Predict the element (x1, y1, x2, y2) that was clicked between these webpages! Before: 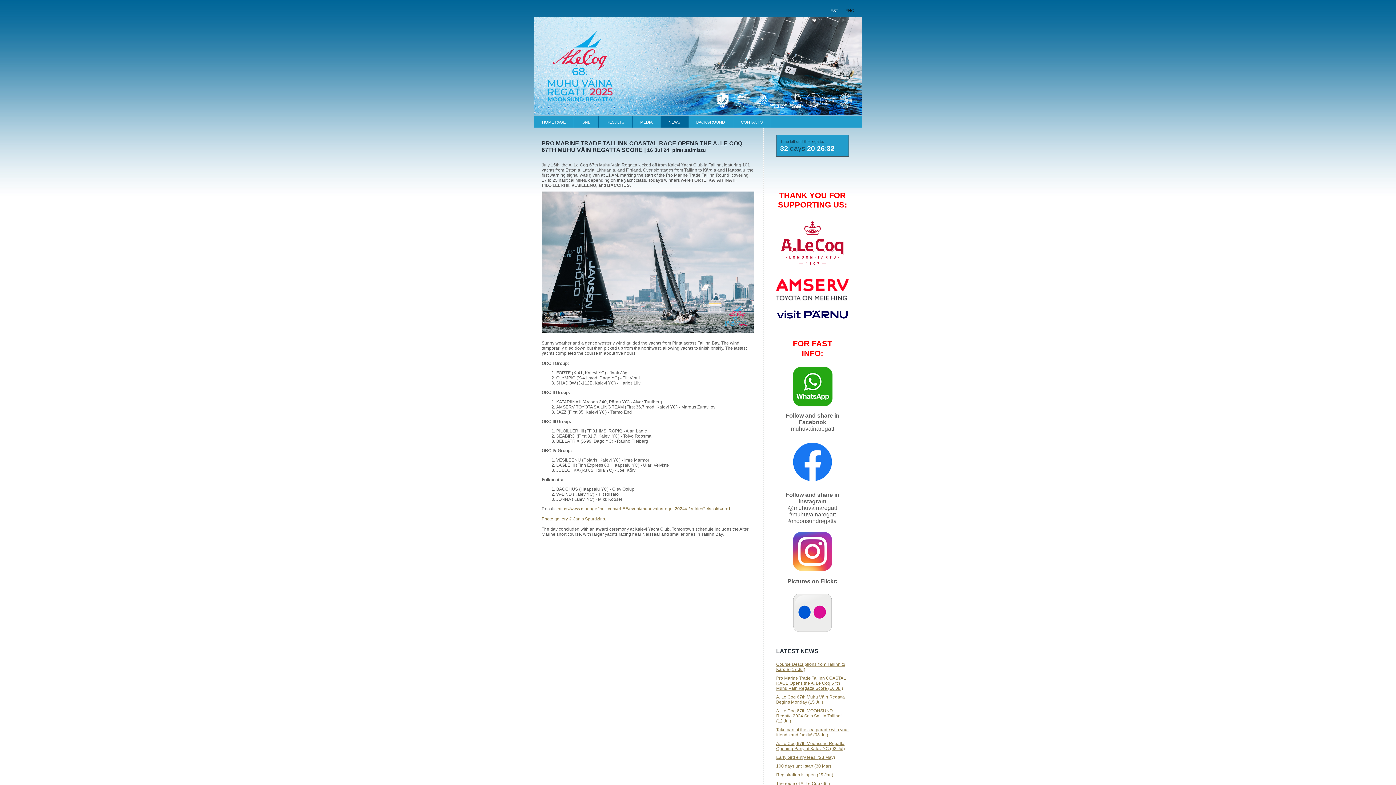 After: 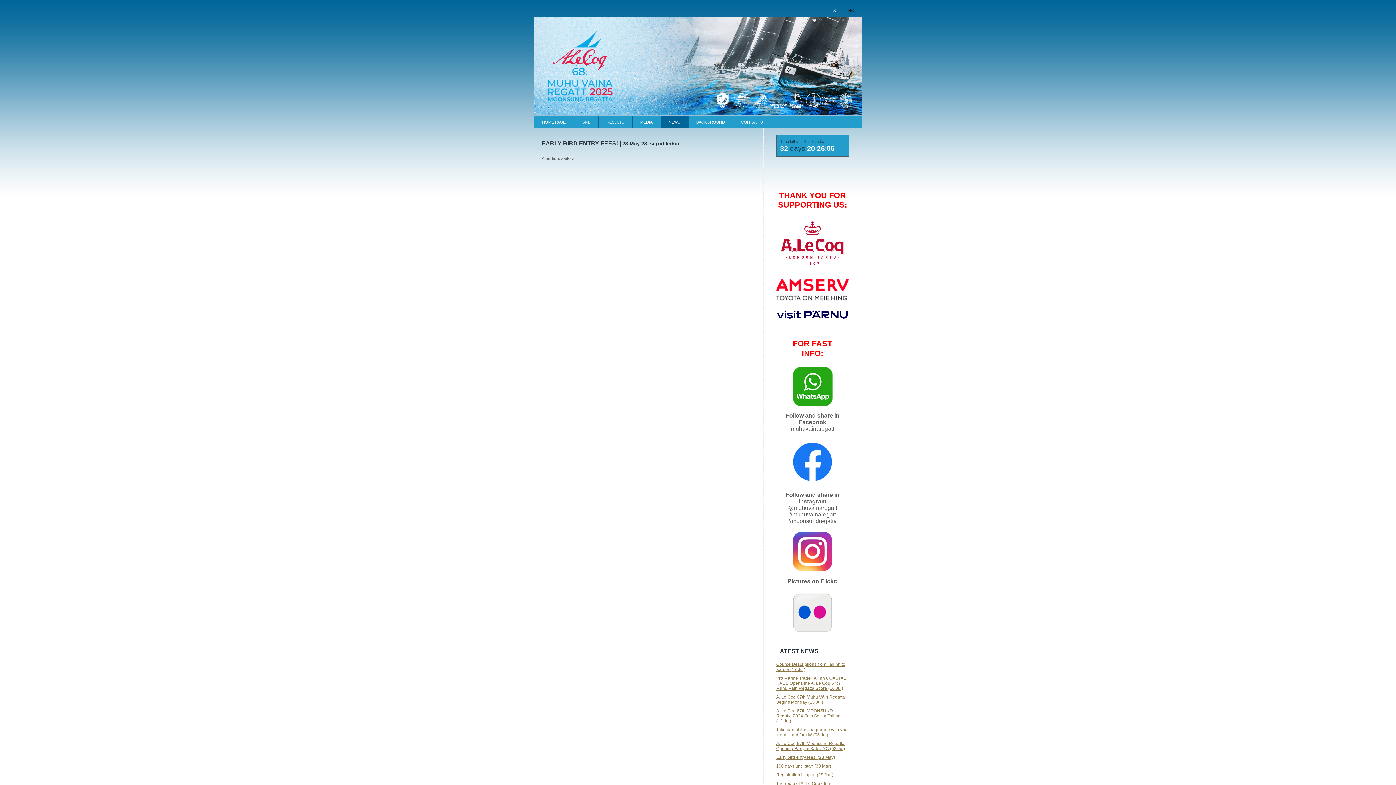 Action: bbox: (776, 755, 835, 760) label: Early bird entry fees! (23 May)